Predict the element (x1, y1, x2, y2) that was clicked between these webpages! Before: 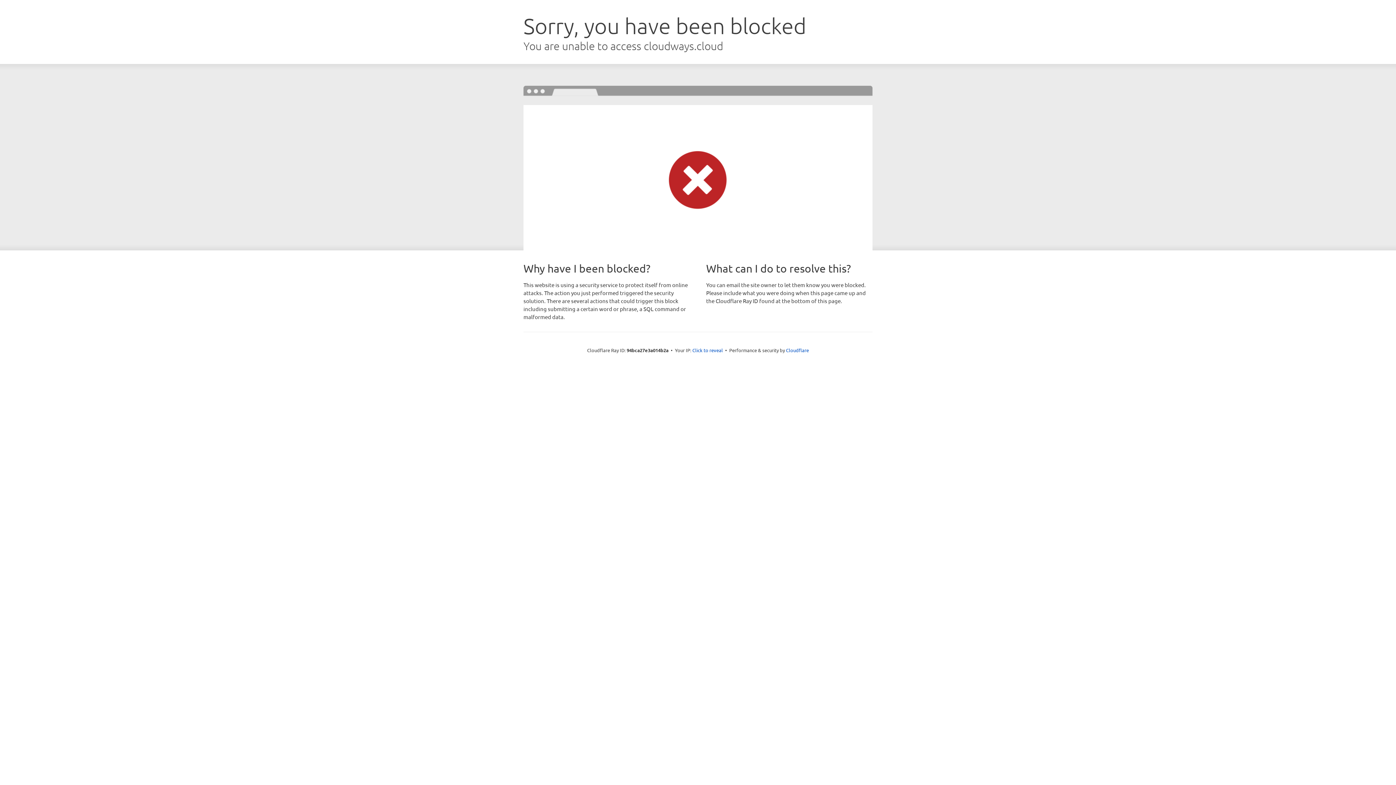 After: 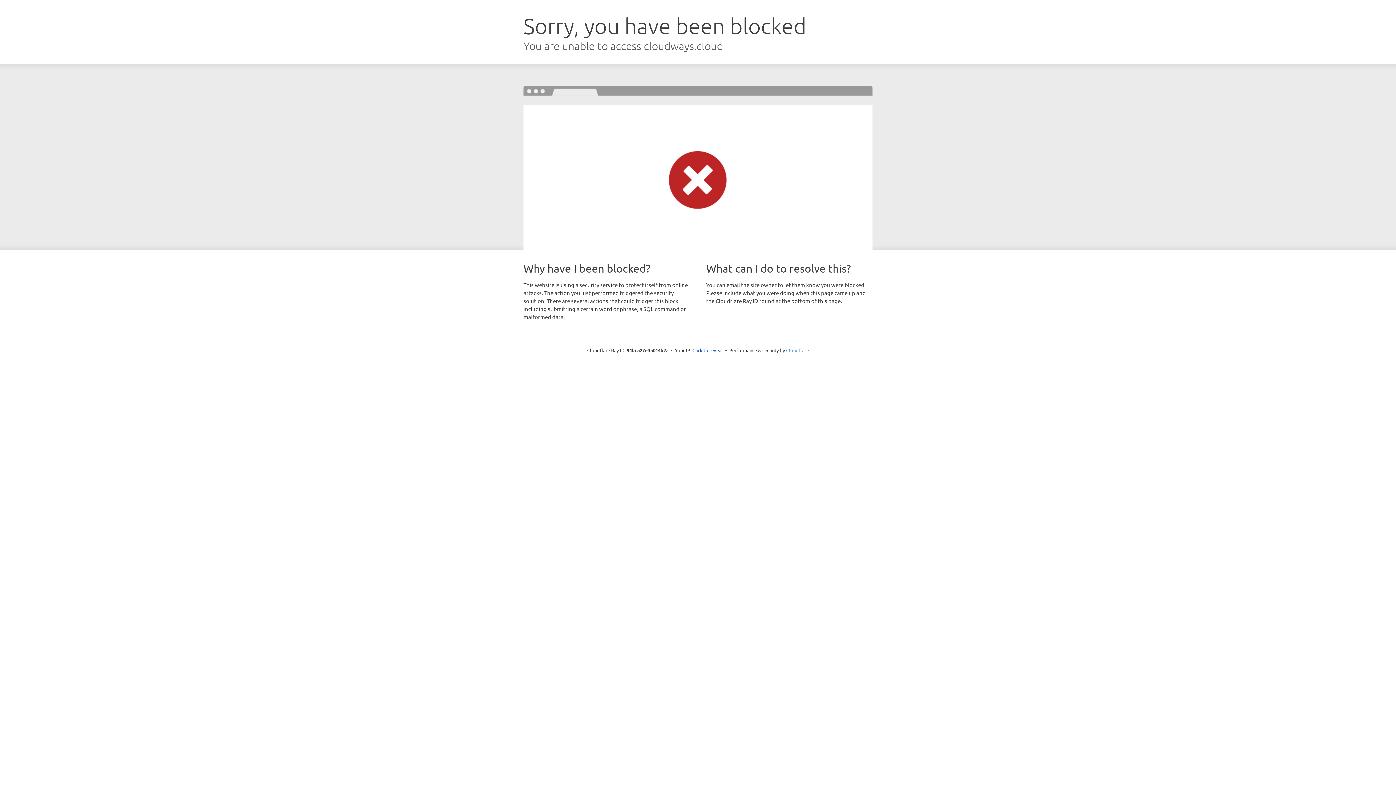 Action: bbox: (786, 347, 809, 353) label: Cloudflare